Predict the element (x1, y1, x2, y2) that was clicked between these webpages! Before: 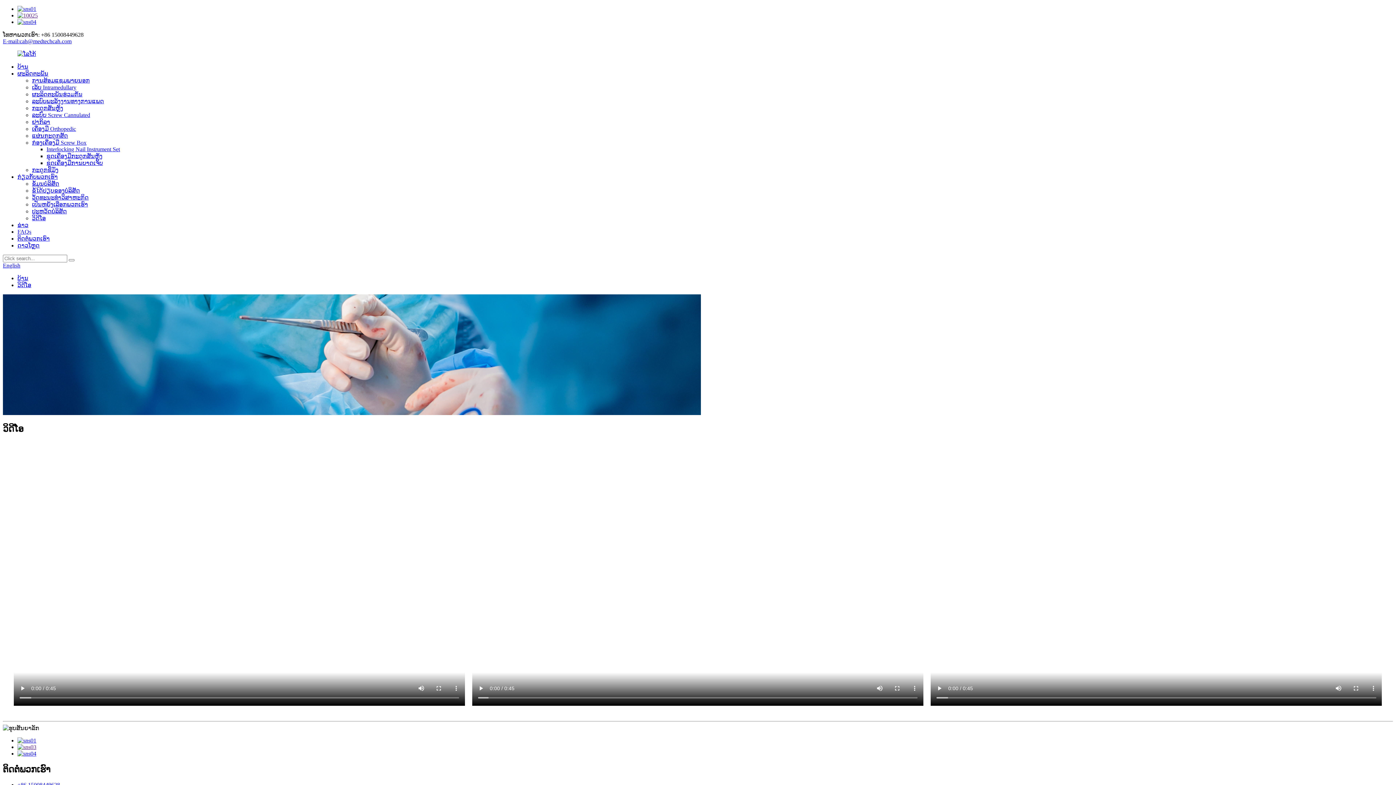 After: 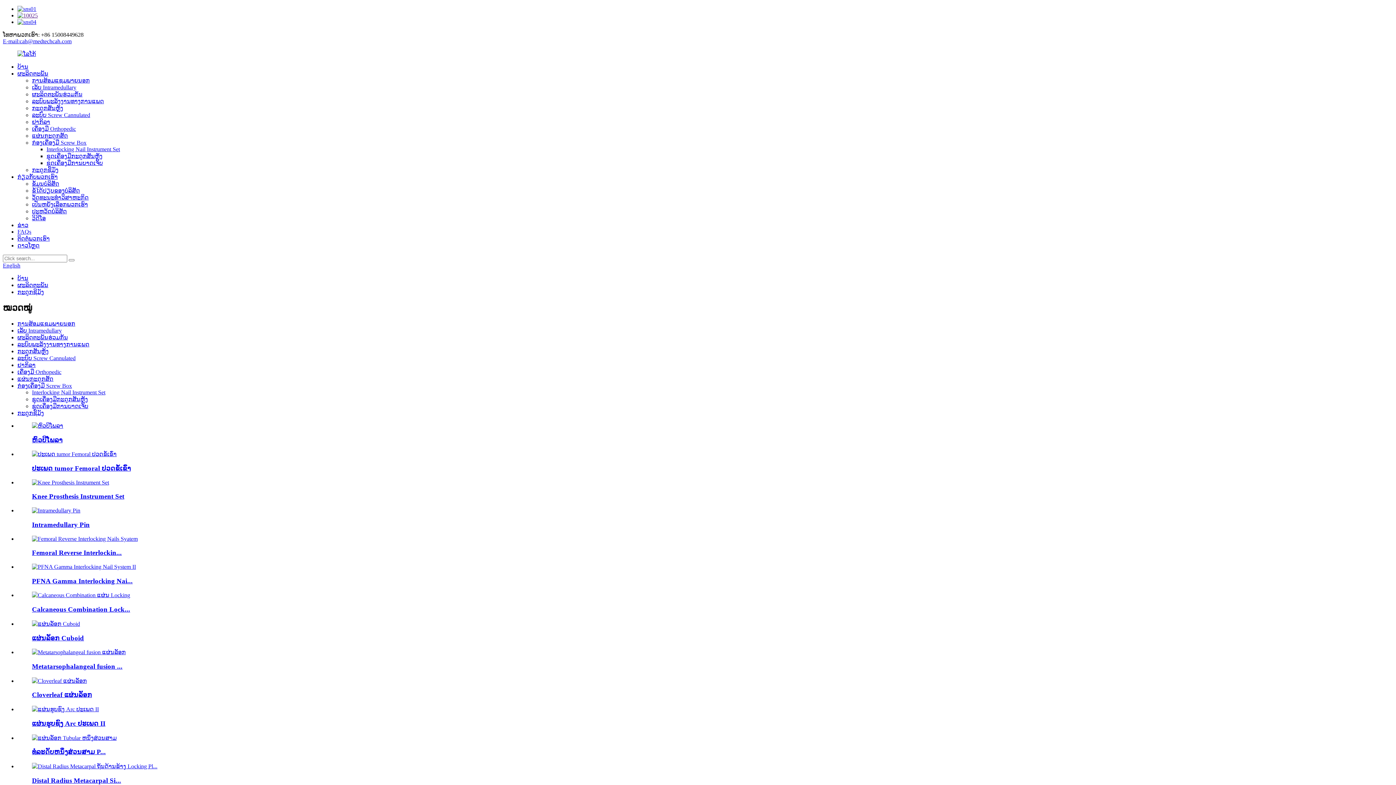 Action: bbox: (32, 166, 58, 173) label: ກະດູກຊີມັງ